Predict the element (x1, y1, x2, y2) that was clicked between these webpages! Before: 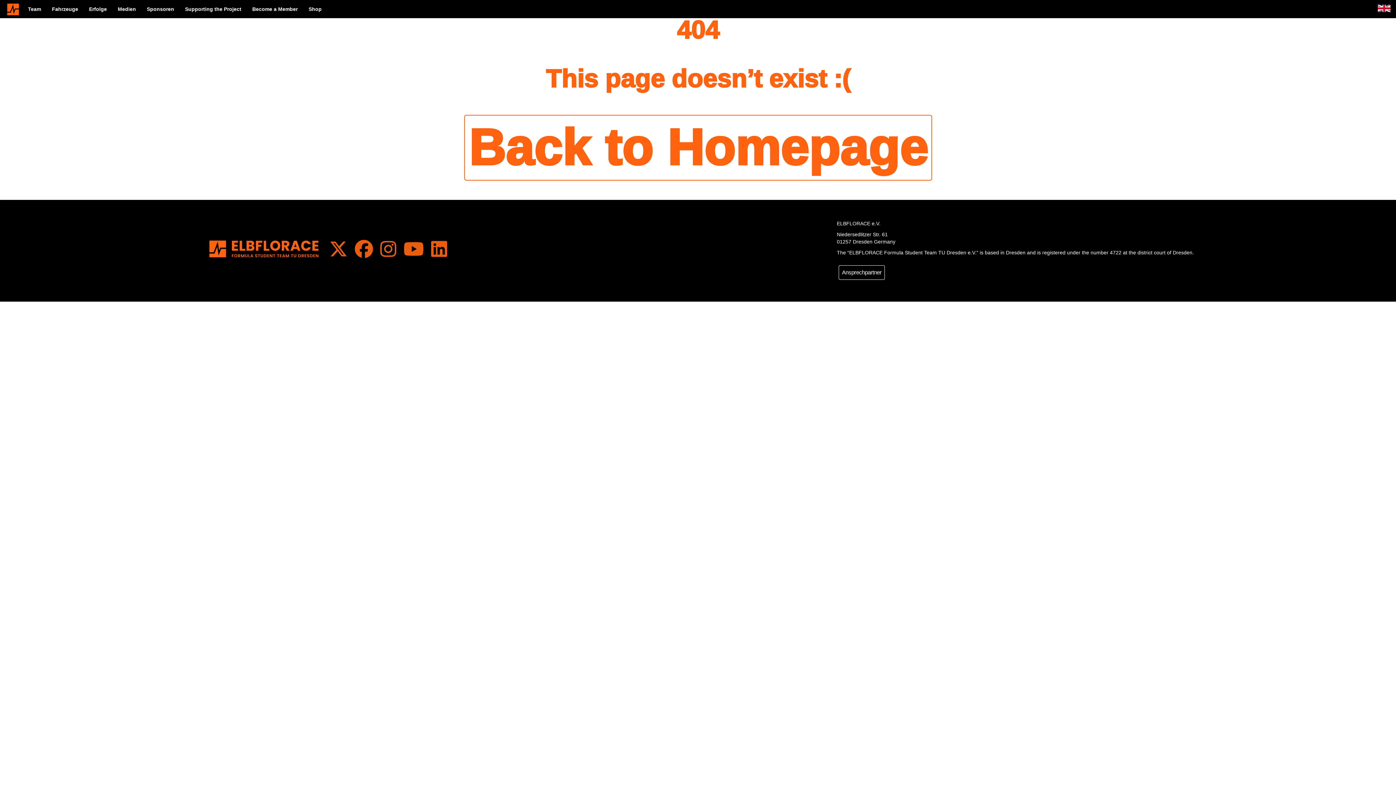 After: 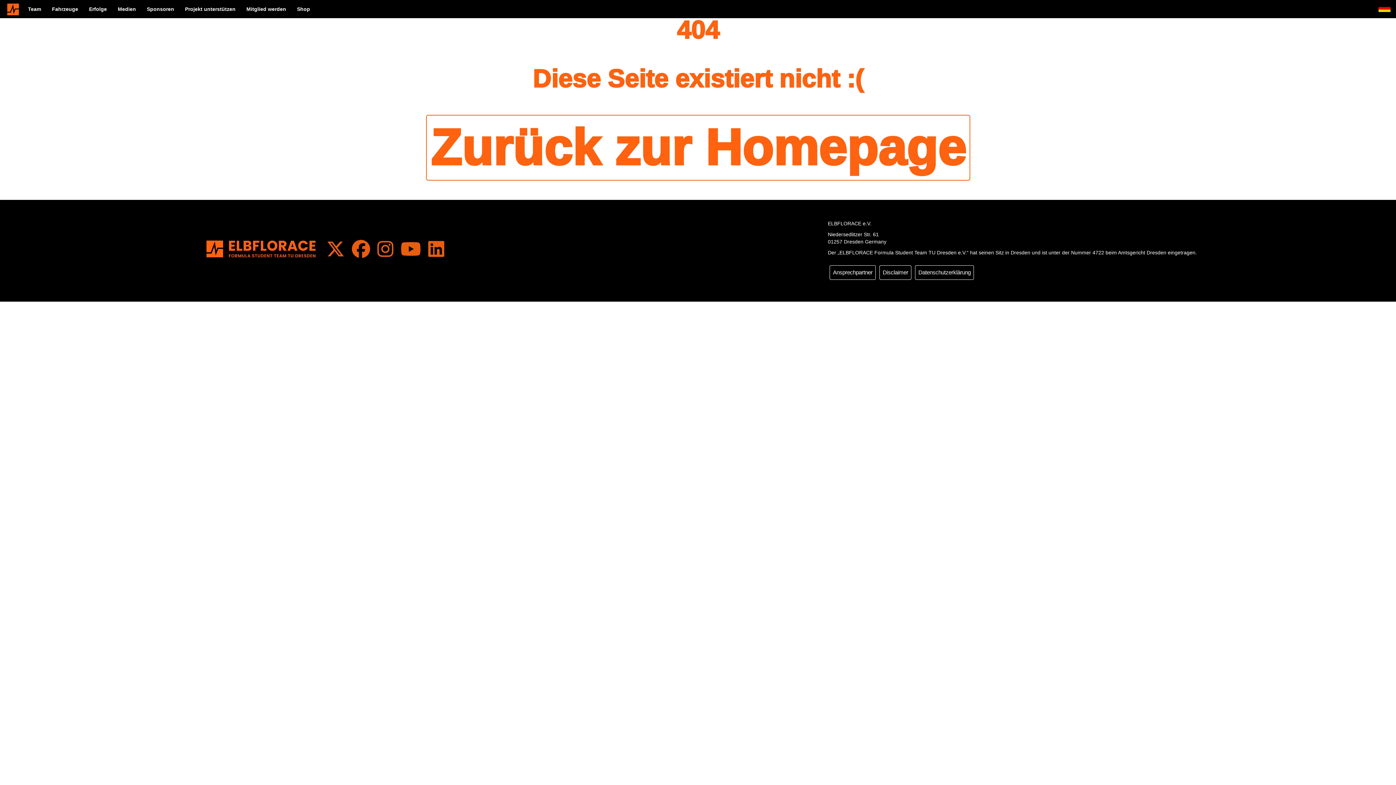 Action: bbox: (1378, 4, 1390, 12)